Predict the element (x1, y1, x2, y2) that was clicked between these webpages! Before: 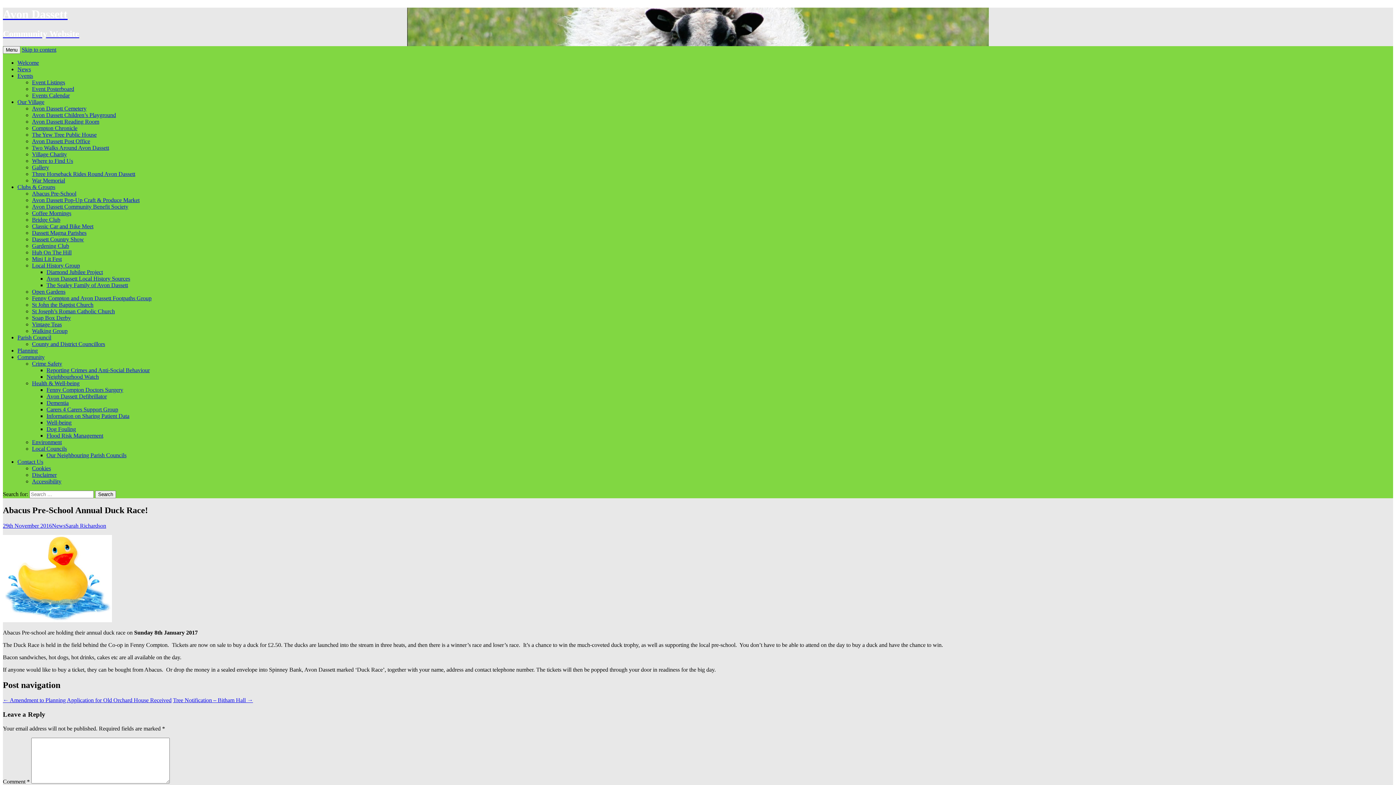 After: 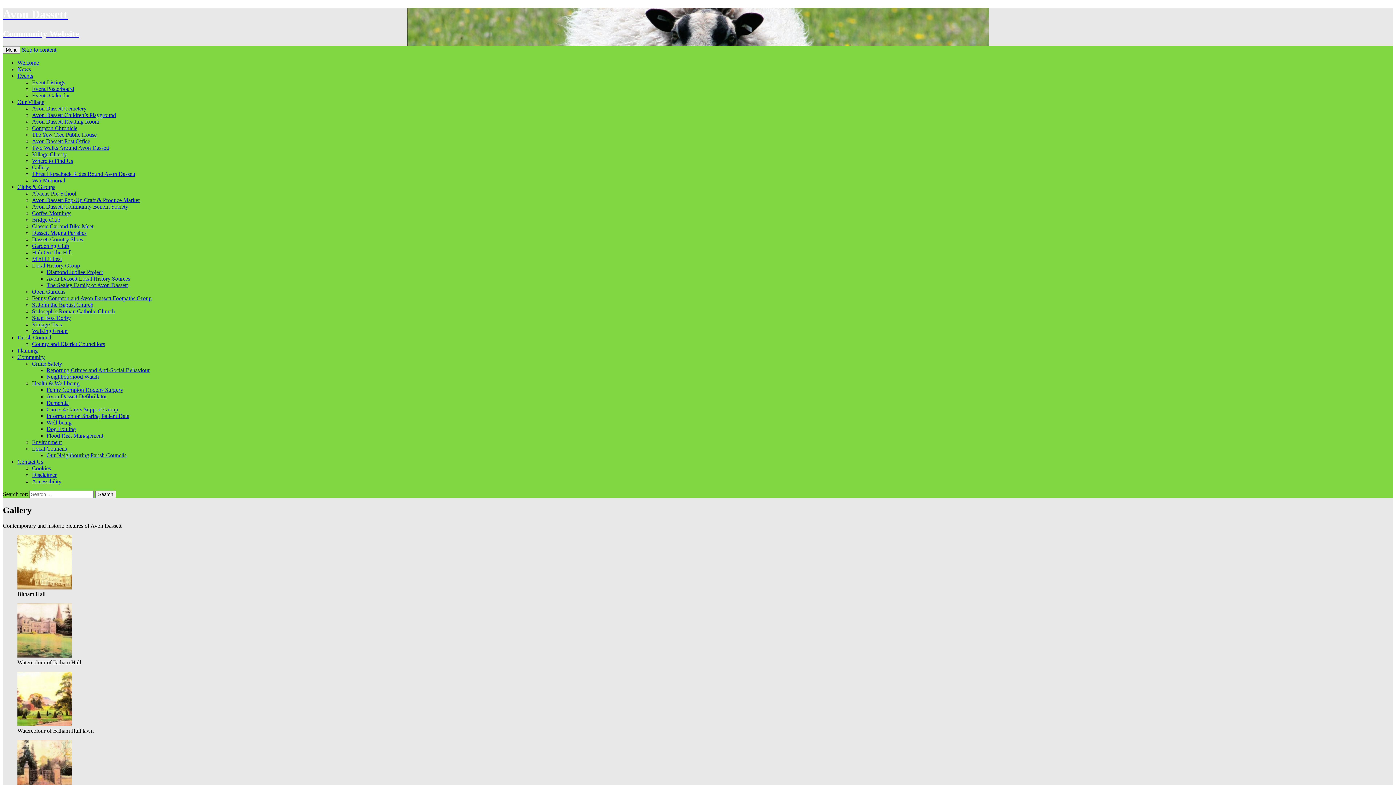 Action: label: Gallery bbox: (32, 164, 49, 170)